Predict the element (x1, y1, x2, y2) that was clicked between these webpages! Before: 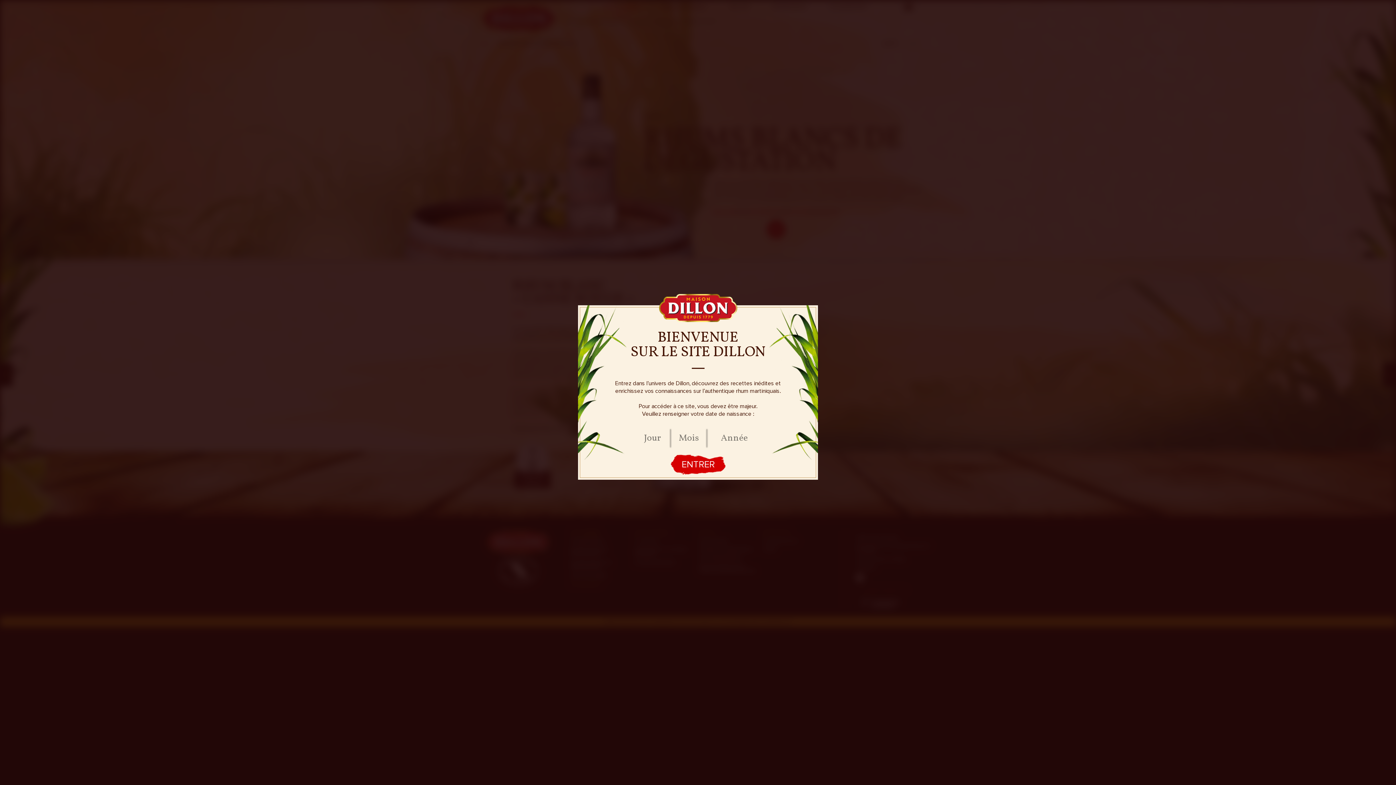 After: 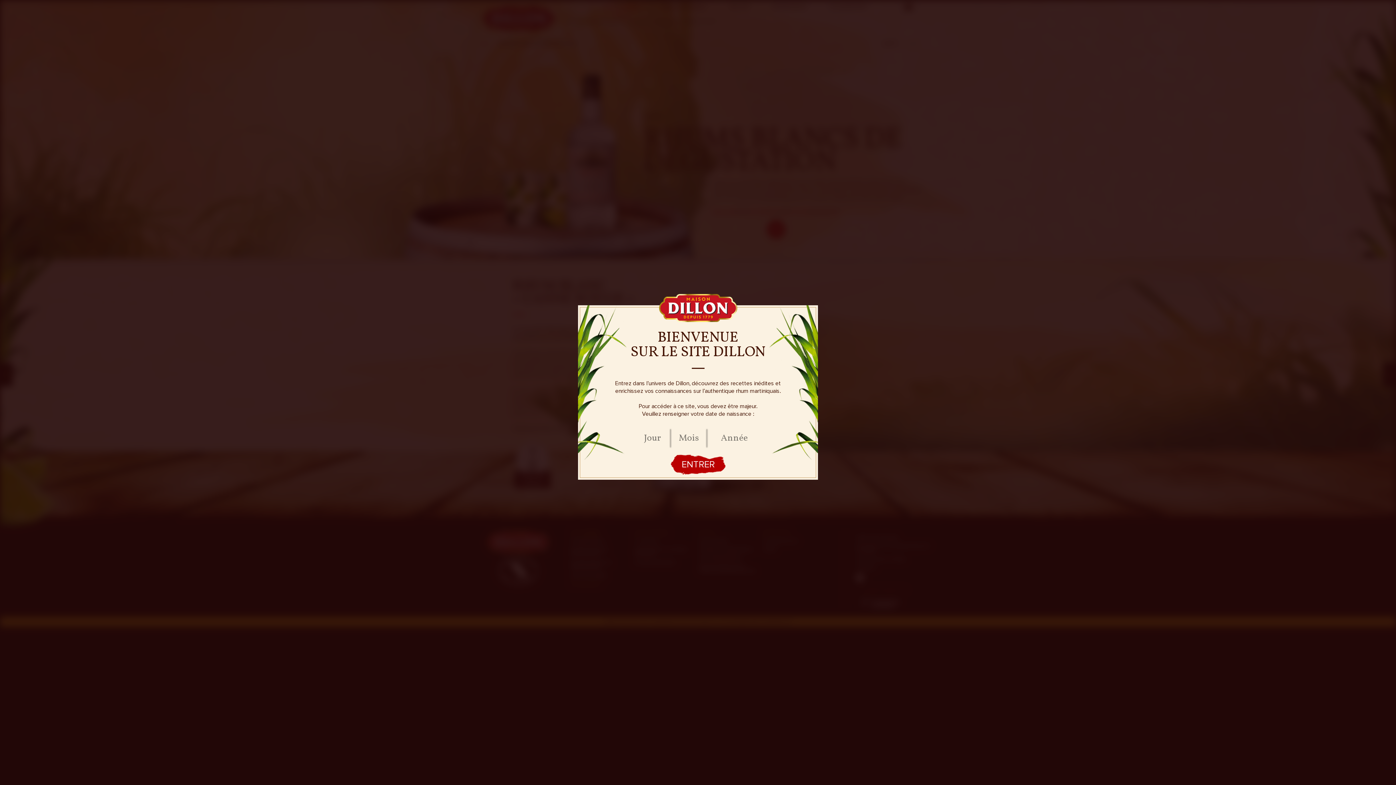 Action: label: ENTRER bbox: (670, 454, 725, 474)